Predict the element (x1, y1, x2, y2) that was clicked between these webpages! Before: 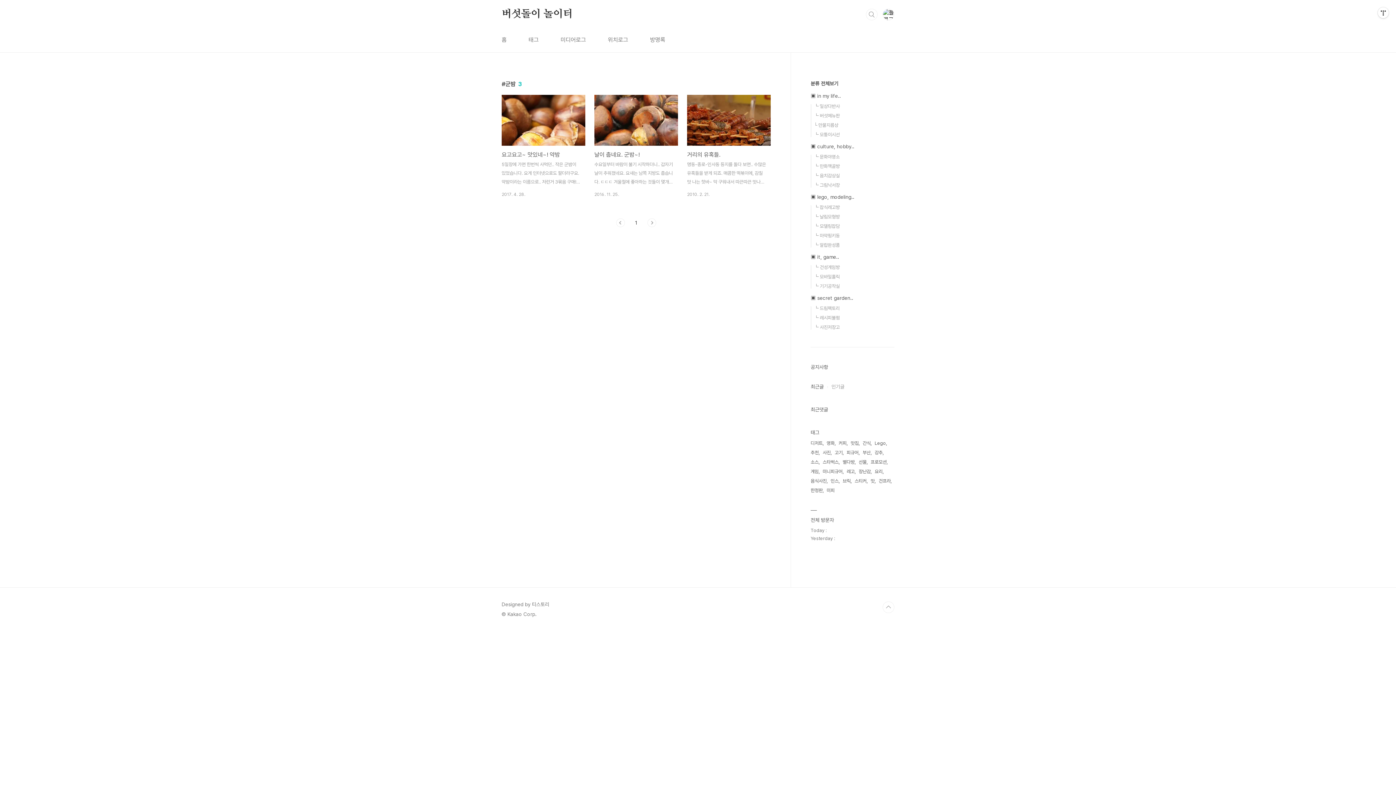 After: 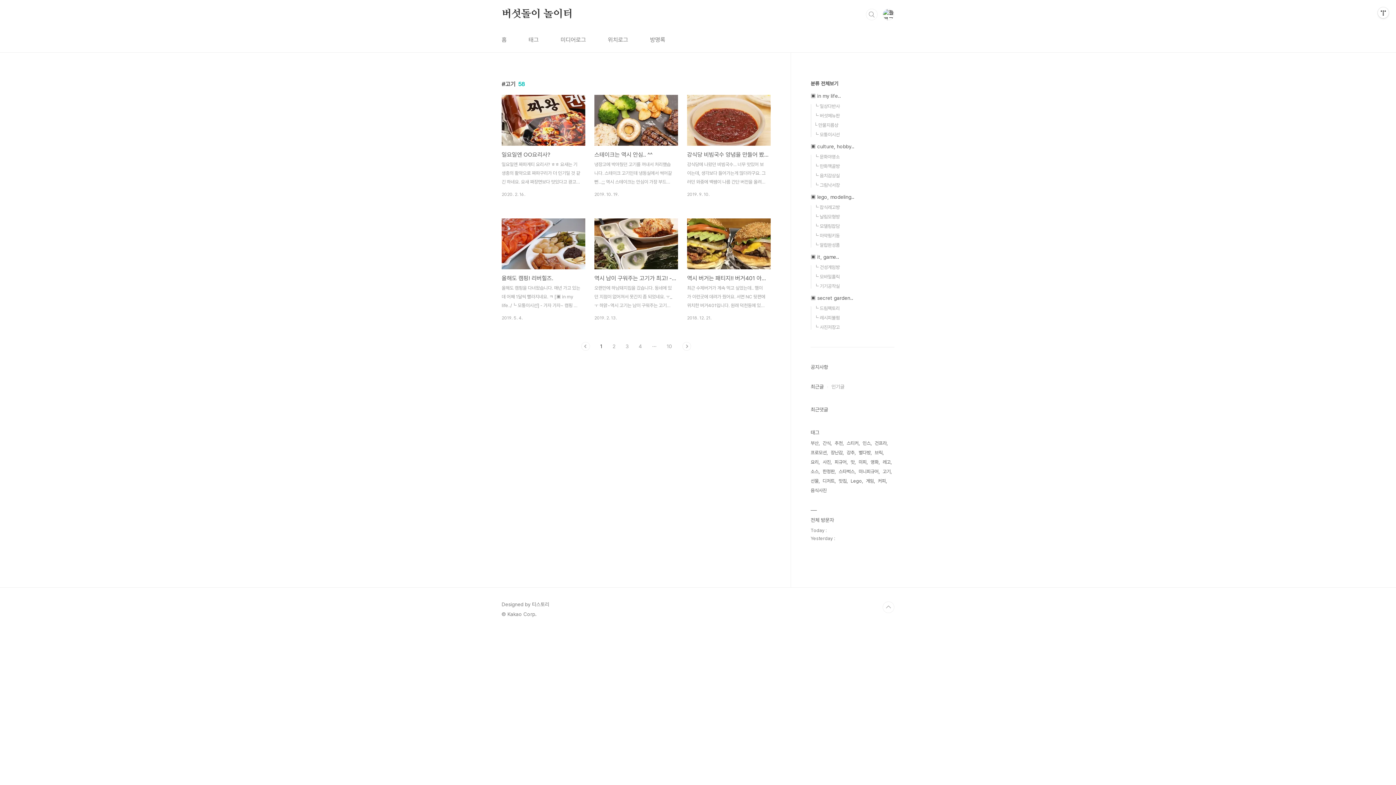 Action: label: 고기 bbox: (834, 448, 844, 457)